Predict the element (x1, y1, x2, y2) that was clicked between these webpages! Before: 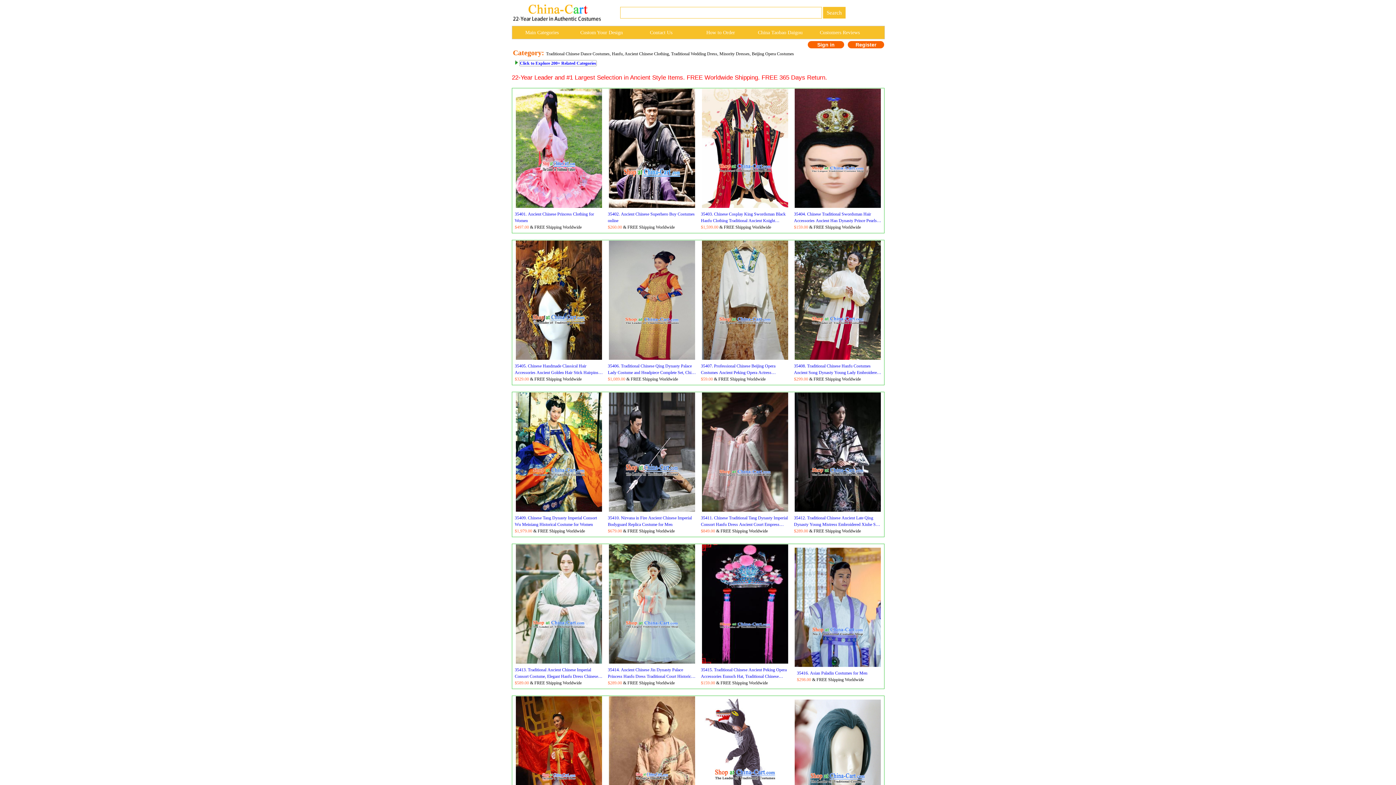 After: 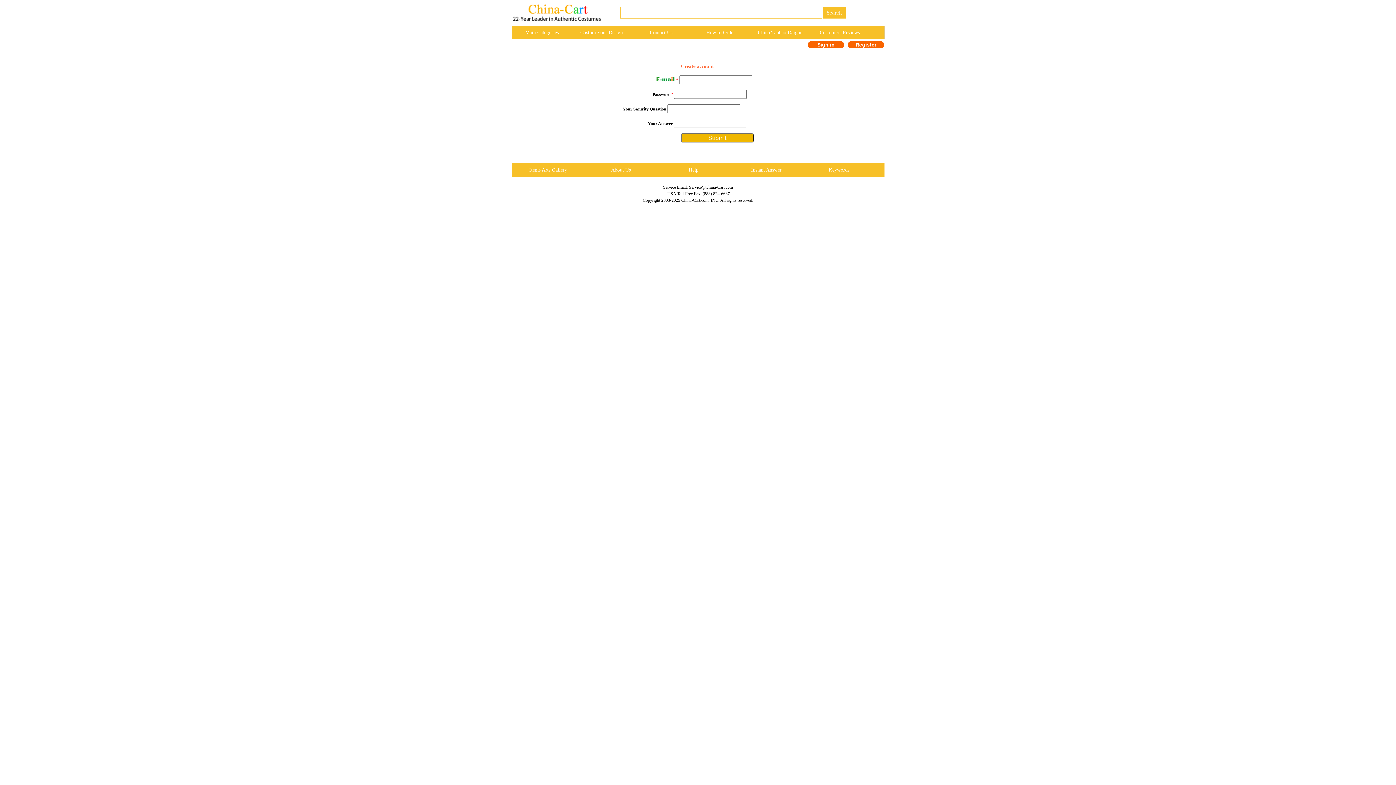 Action: bbox: (848, 41, 884, 48) label: Register